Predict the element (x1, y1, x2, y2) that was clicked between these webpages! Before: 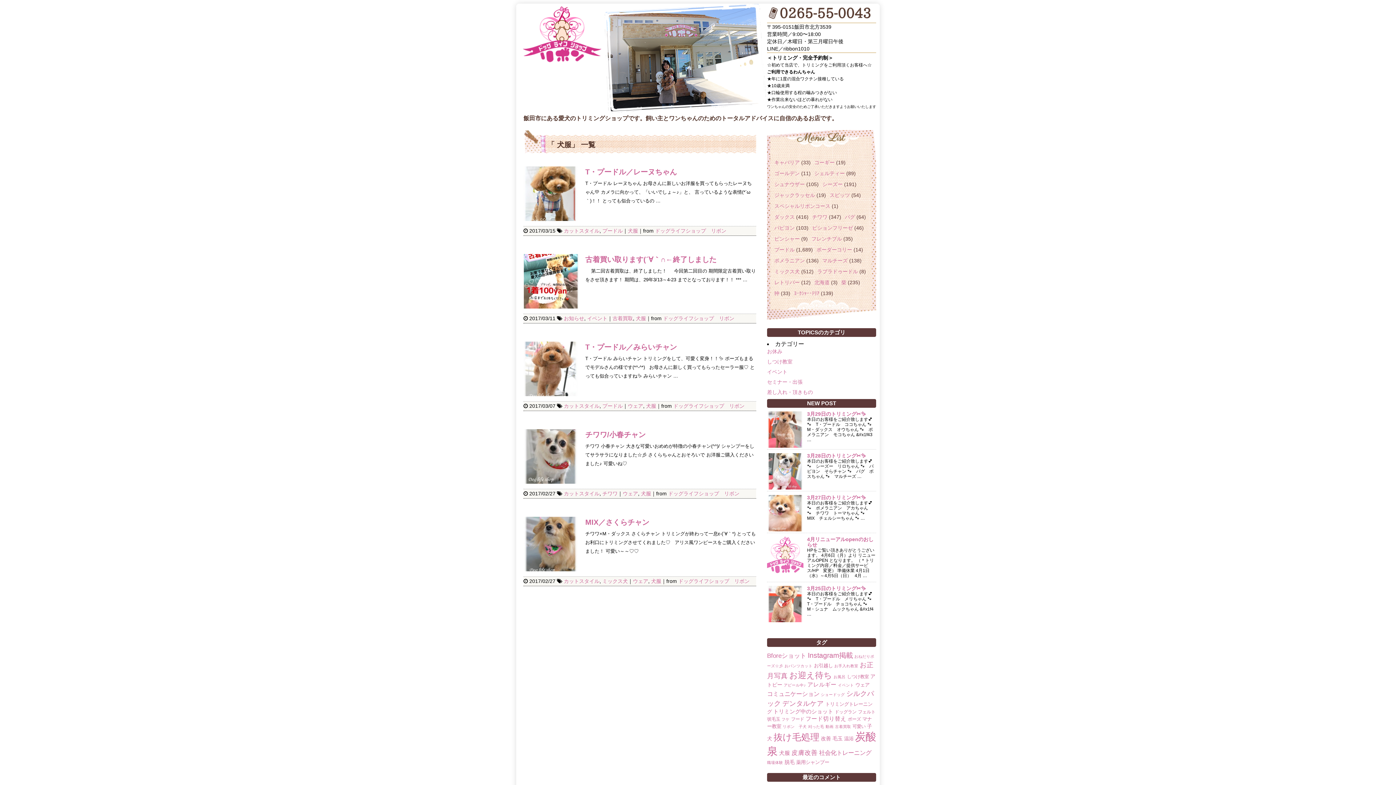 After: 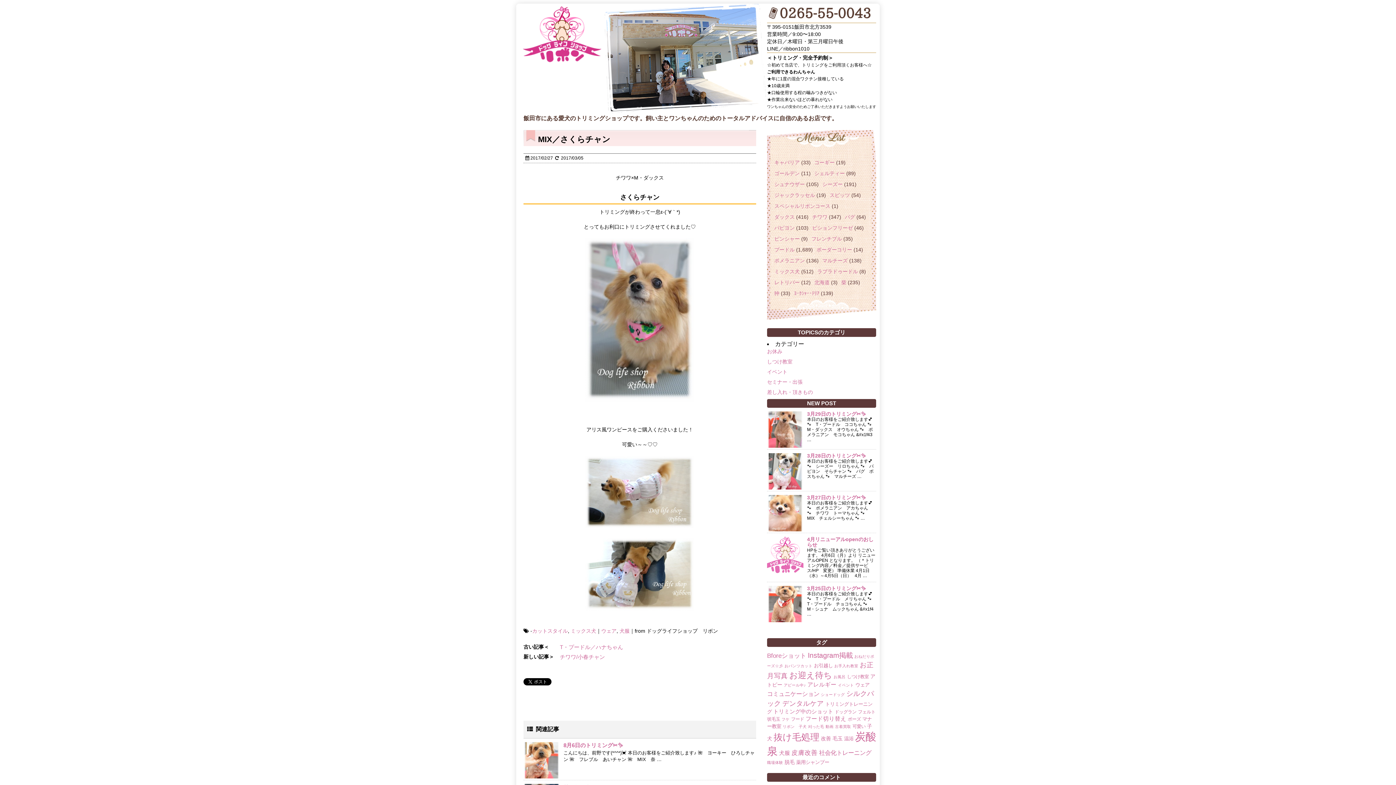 Action: label: MIX／さくらチャン bbox: (585, 518, 649, 526)